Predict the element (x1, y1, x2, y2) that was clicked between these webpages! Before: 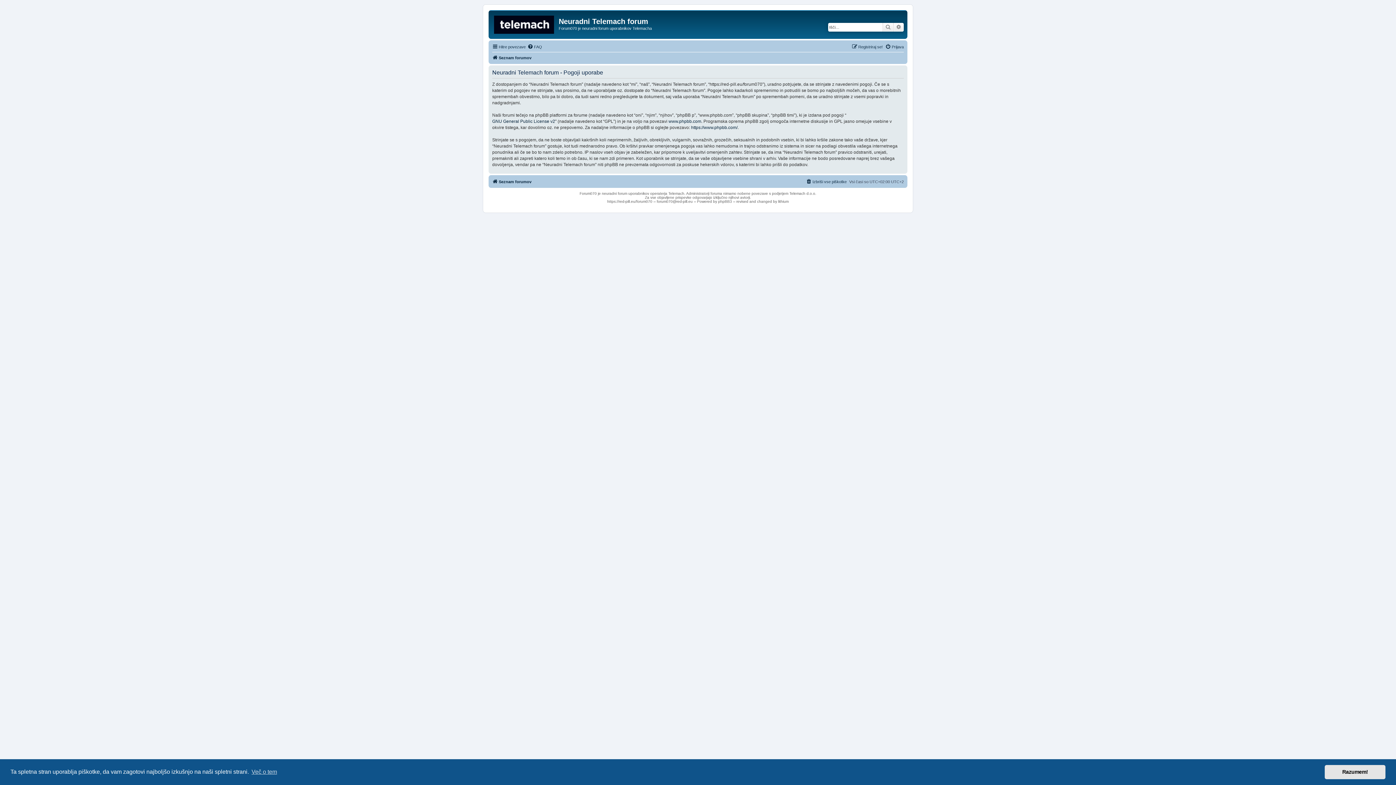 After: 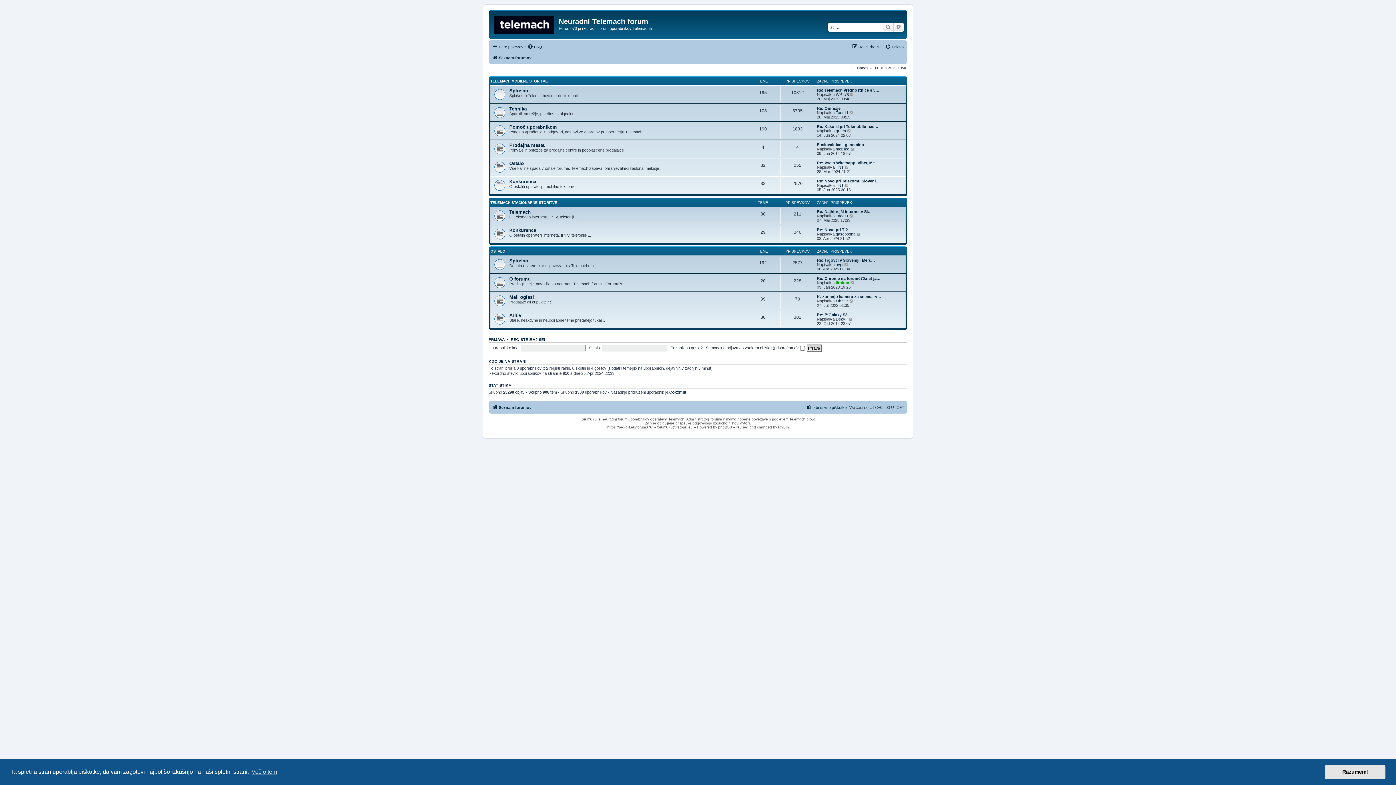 Action: label: Seznam forumov bbox: (492, 177, 531, 186)